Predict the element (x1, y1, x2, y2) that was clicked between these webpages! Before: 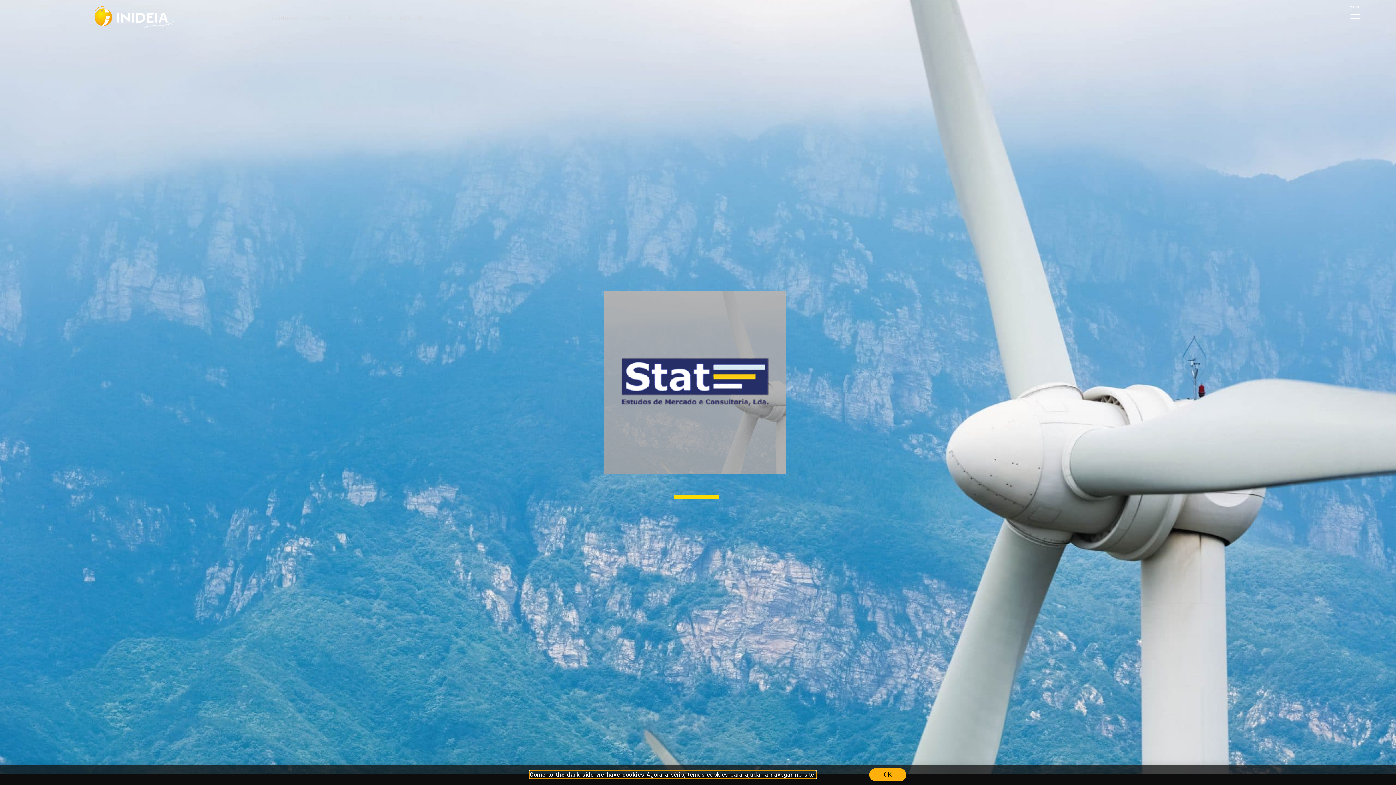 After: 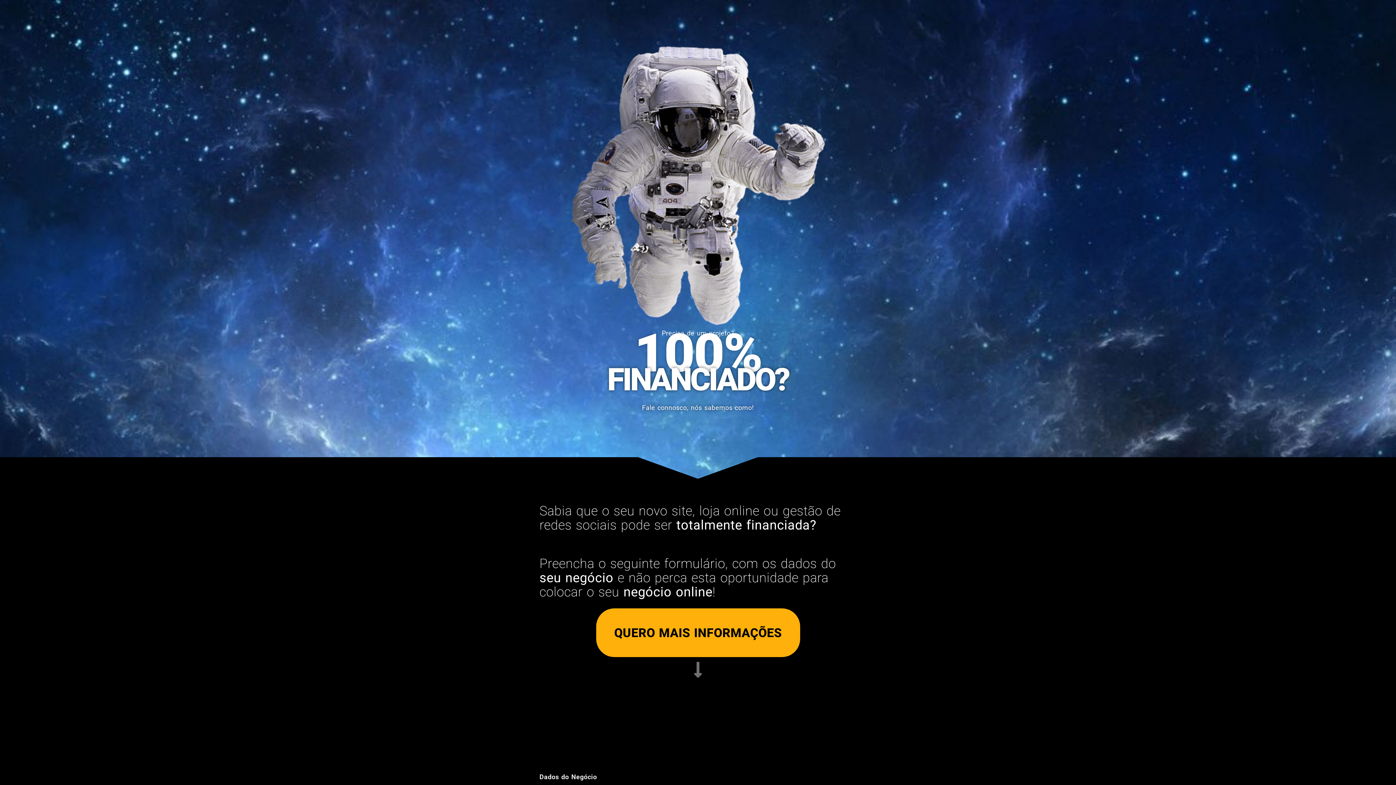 Action: label: Come to the dark side we have cookies Agora a sério, temos cookies para ajudar a navegar no site. bbox: (529, 771, 815, 778)